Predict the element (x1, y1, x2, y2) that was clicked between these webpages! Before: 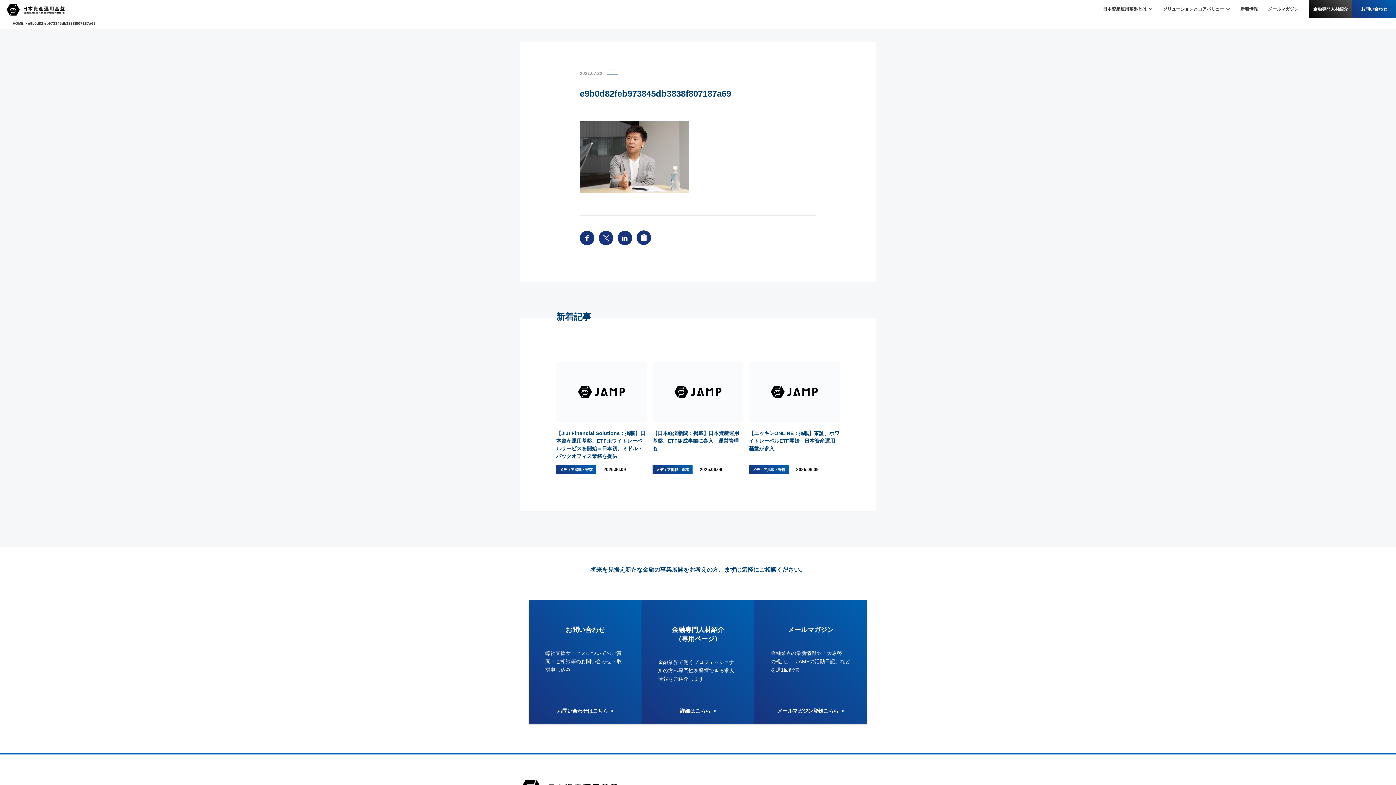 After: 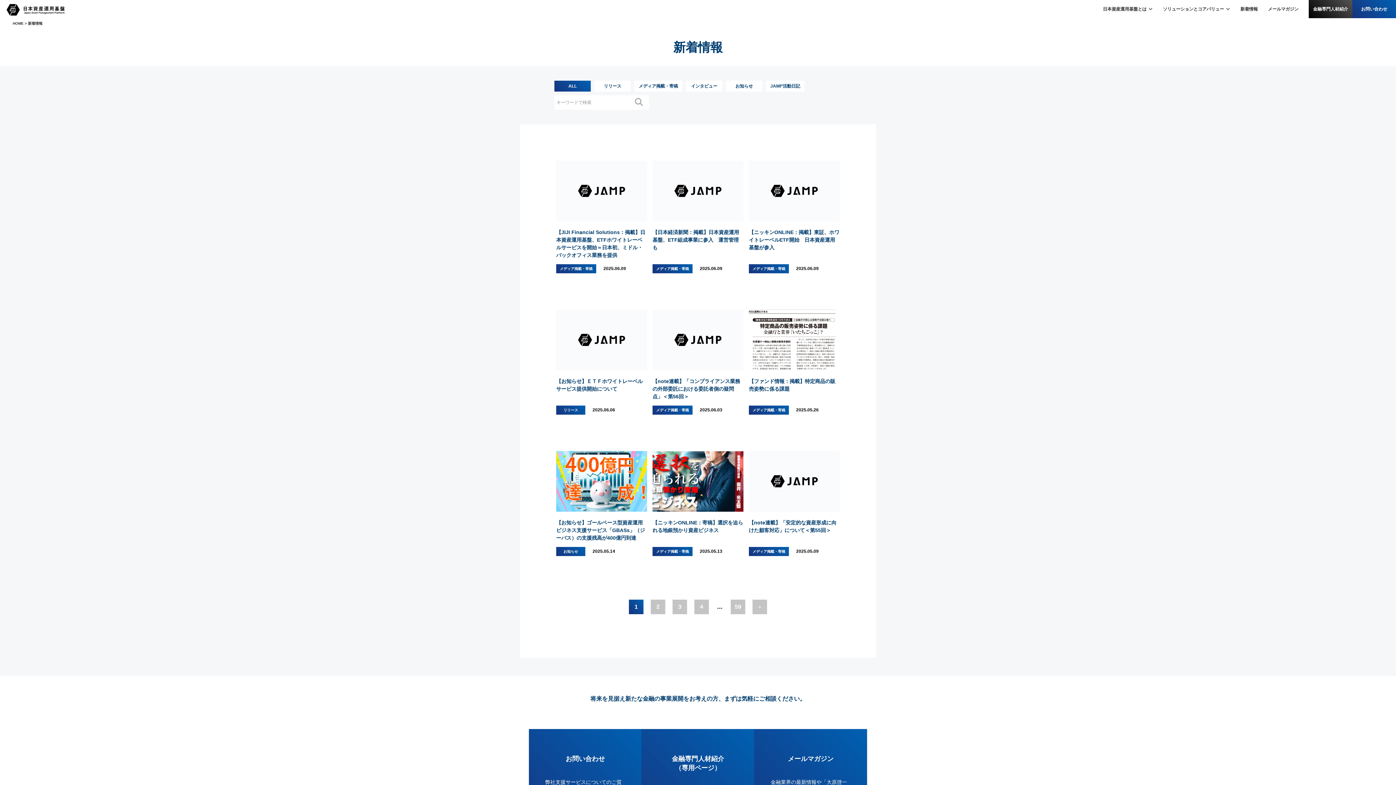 Action: bbox: (1240, 0, 1258, 18) label: 新着情報